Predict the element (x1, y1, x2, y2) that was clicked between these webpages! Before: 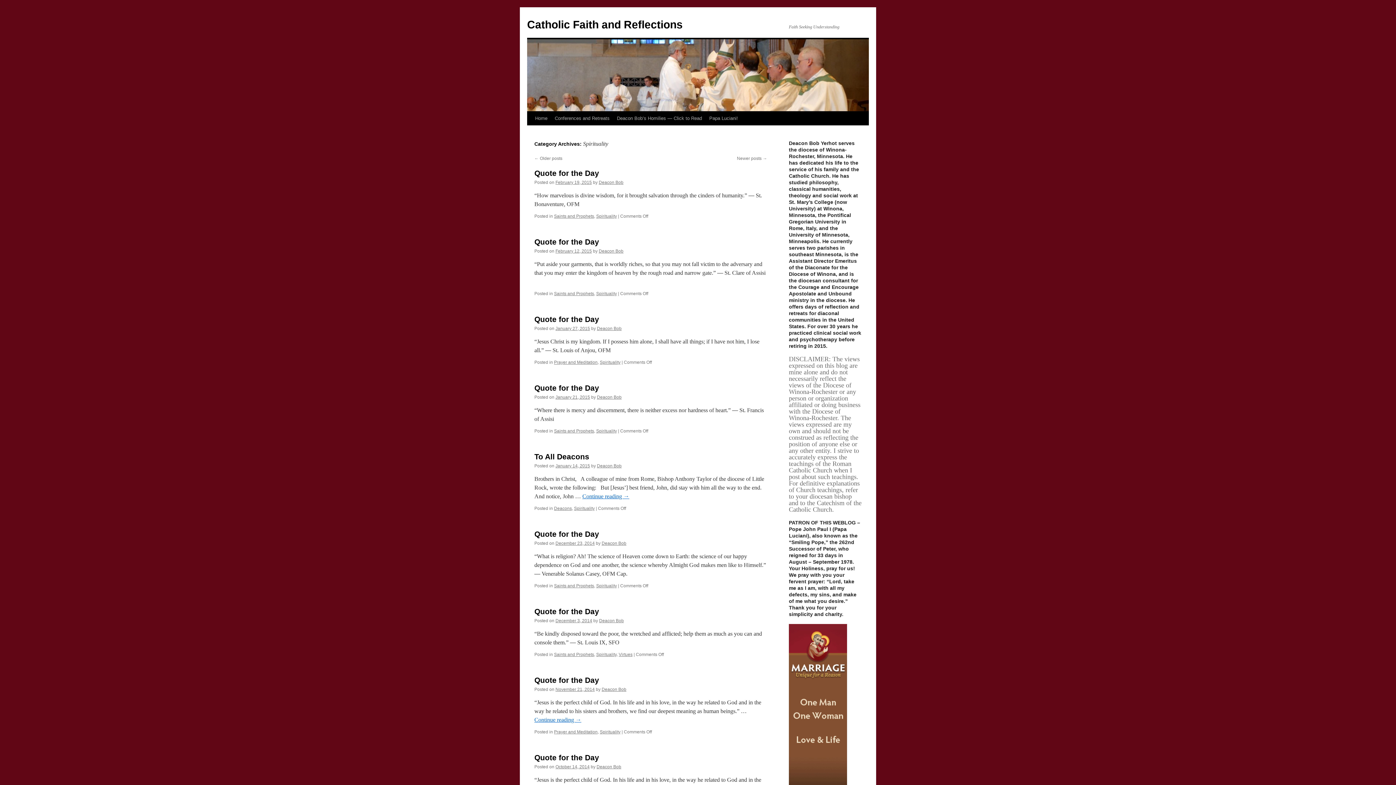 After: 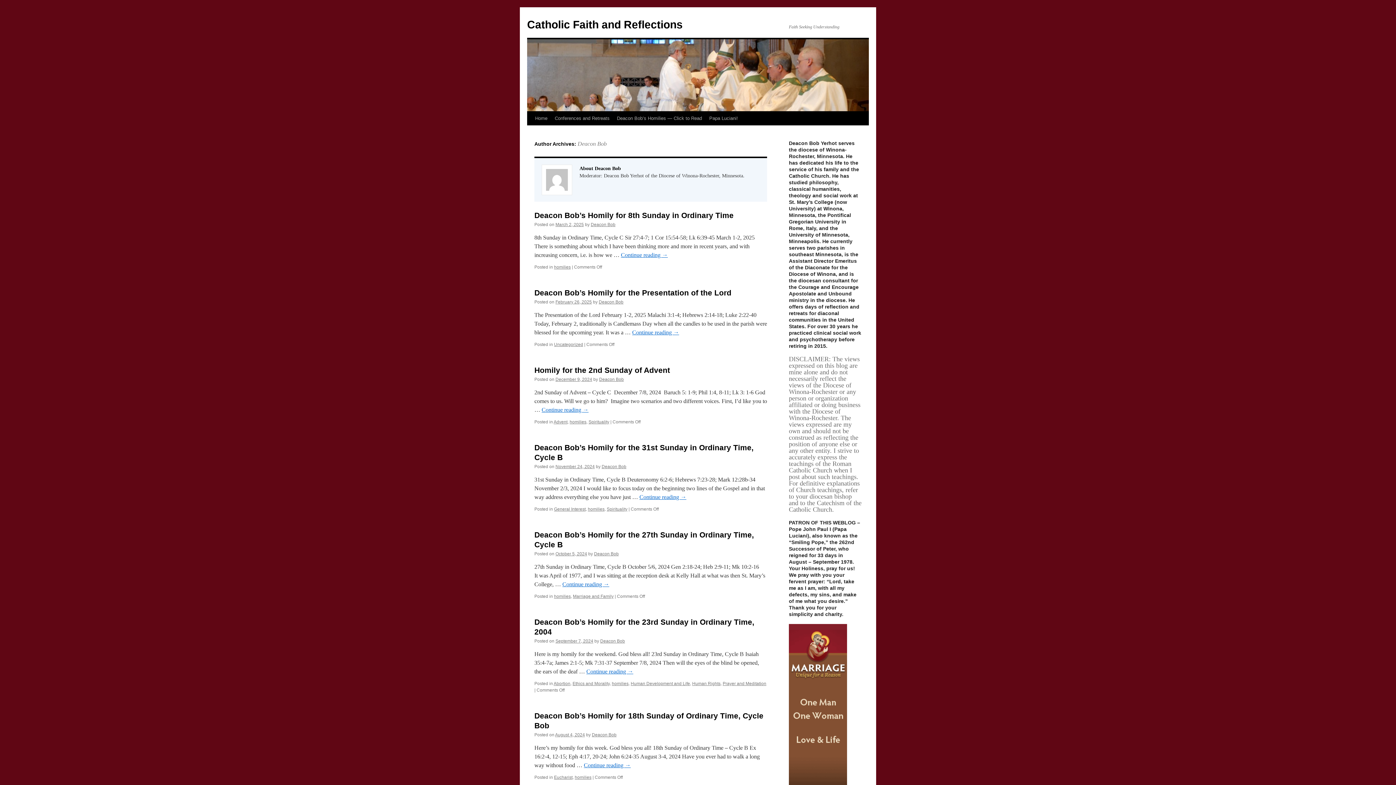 Action: bbox: (598, 180, 623, 185) label: Deacon Bob